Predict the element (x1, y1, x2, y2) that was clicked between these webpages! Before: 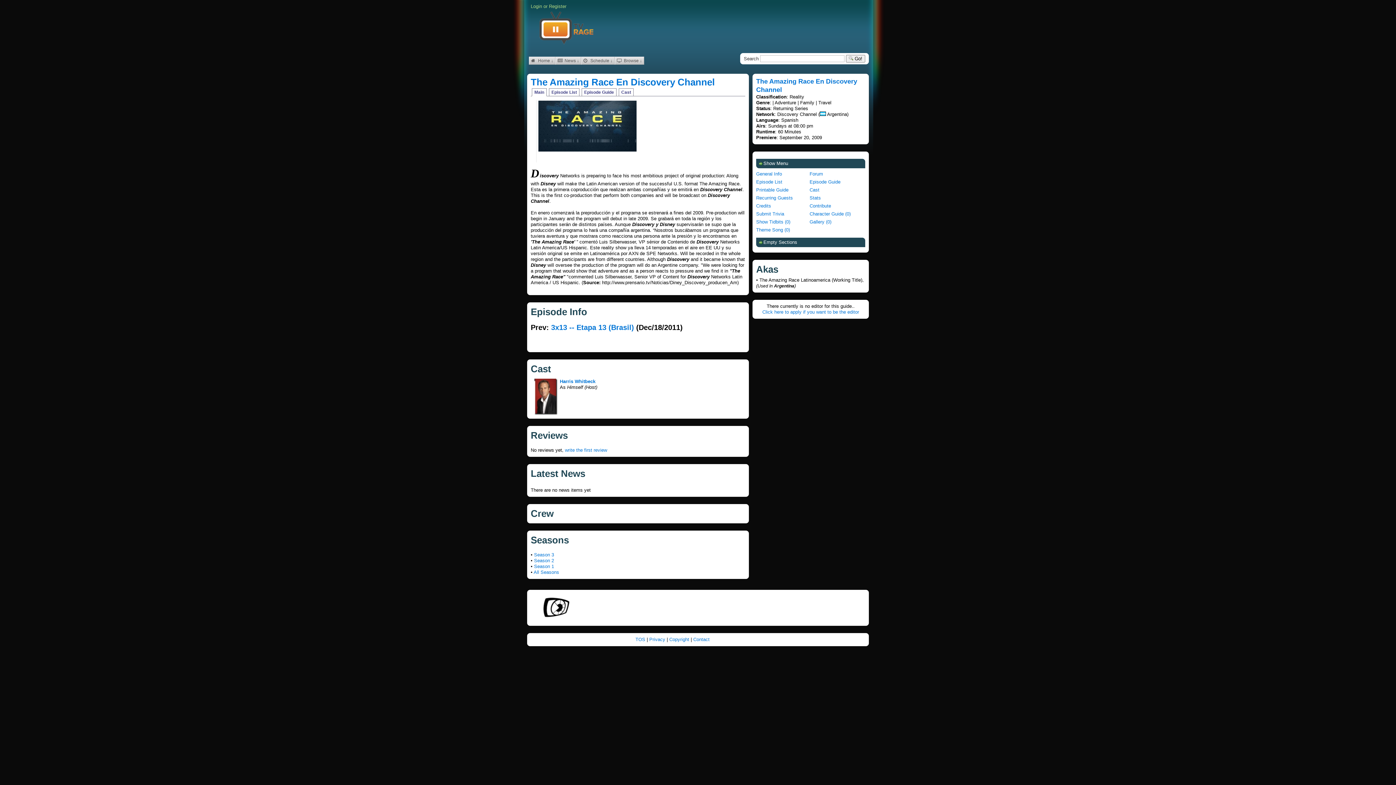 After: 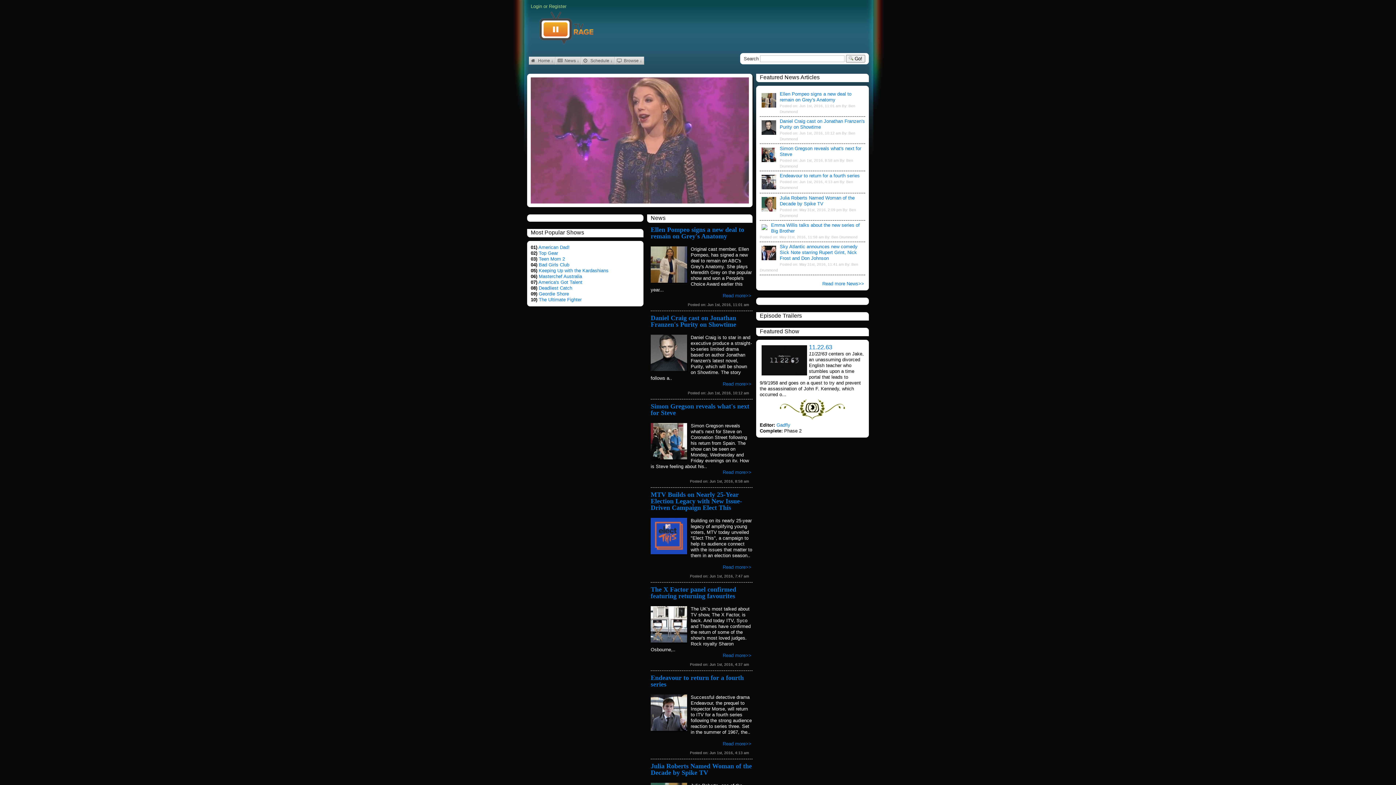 Action: bbox: (534, 558, 554, 563) label: Season 2